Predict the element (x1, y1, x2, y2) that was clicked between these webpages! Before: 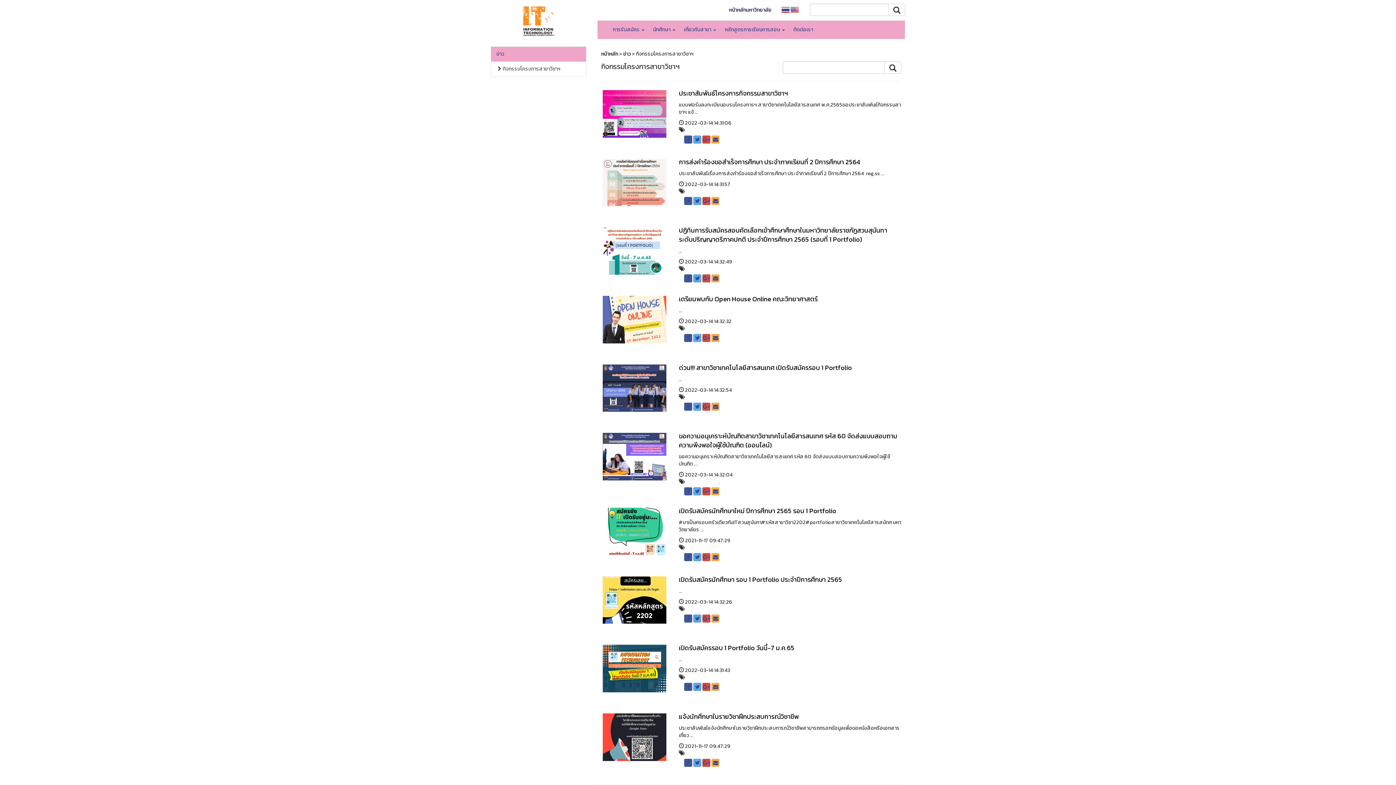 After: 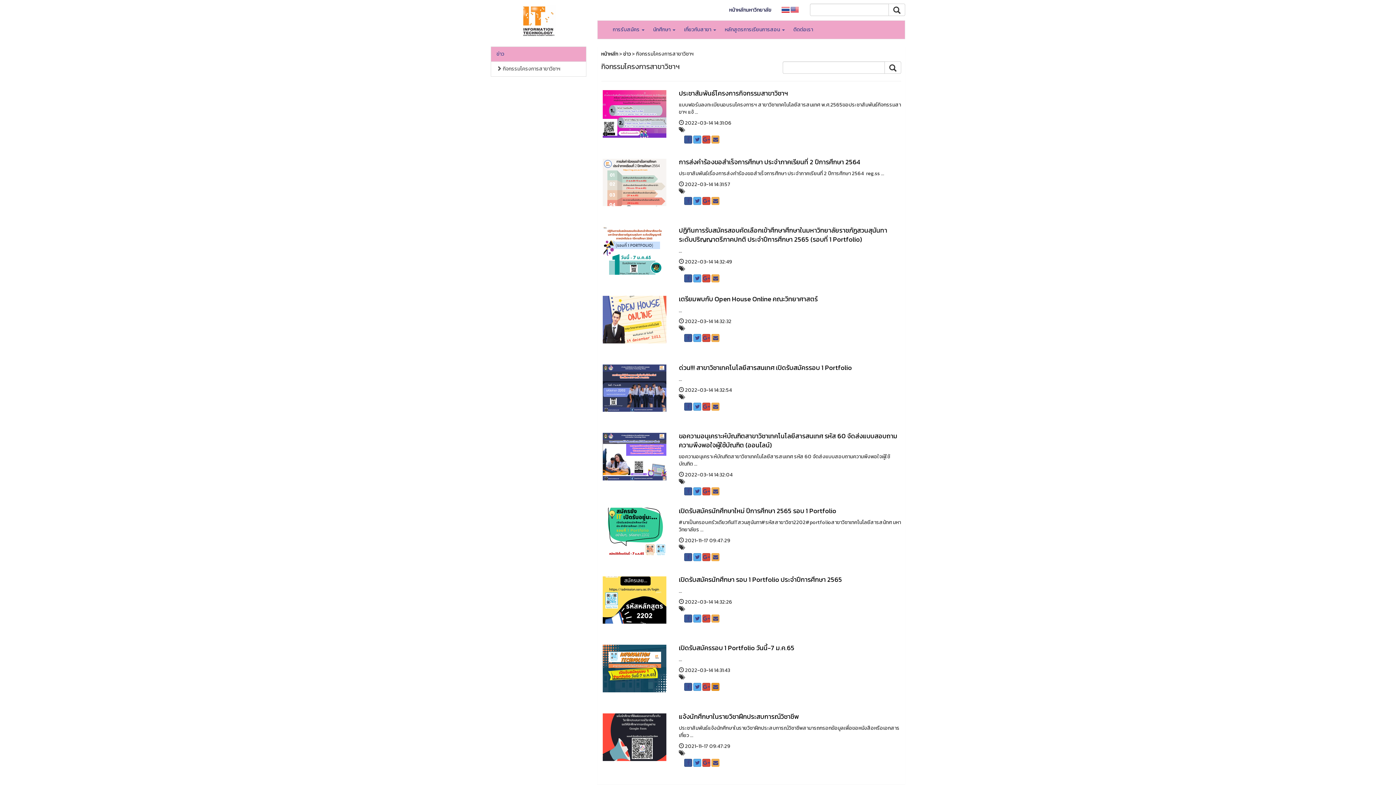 Action: bbox: (711, 683, 719, 691)